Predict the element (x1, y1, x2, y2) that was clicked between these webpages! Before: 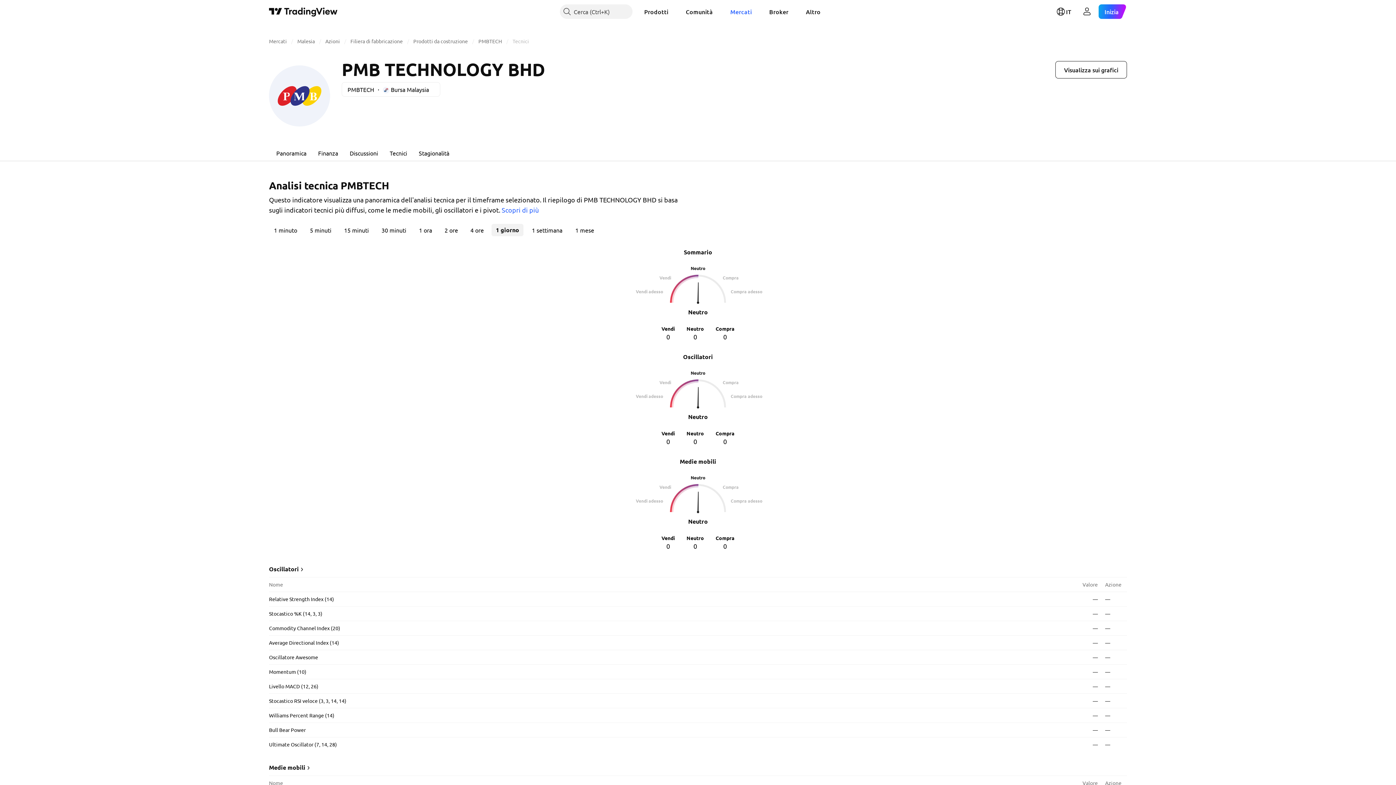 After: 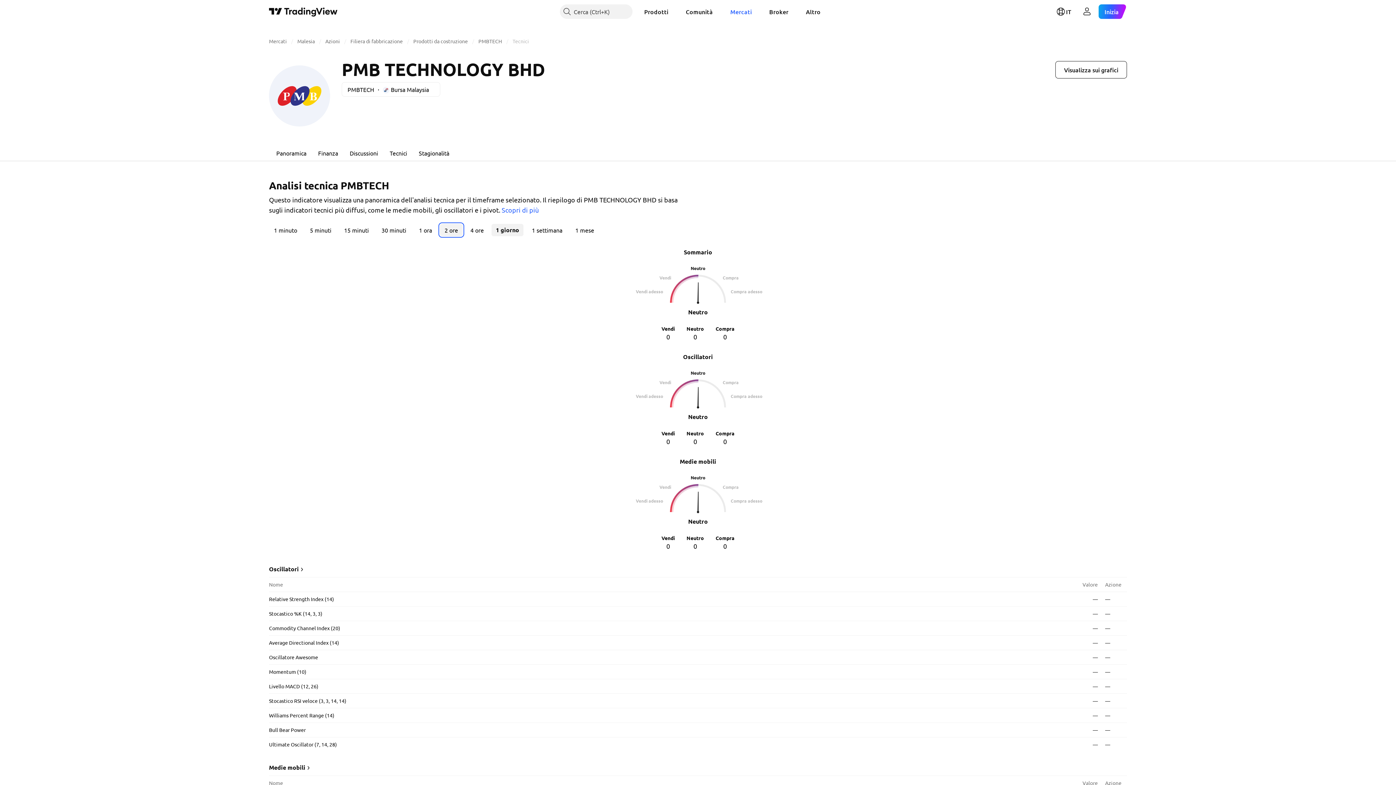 Action: label: 2 ore bbox: (440, 224, 462, 236)